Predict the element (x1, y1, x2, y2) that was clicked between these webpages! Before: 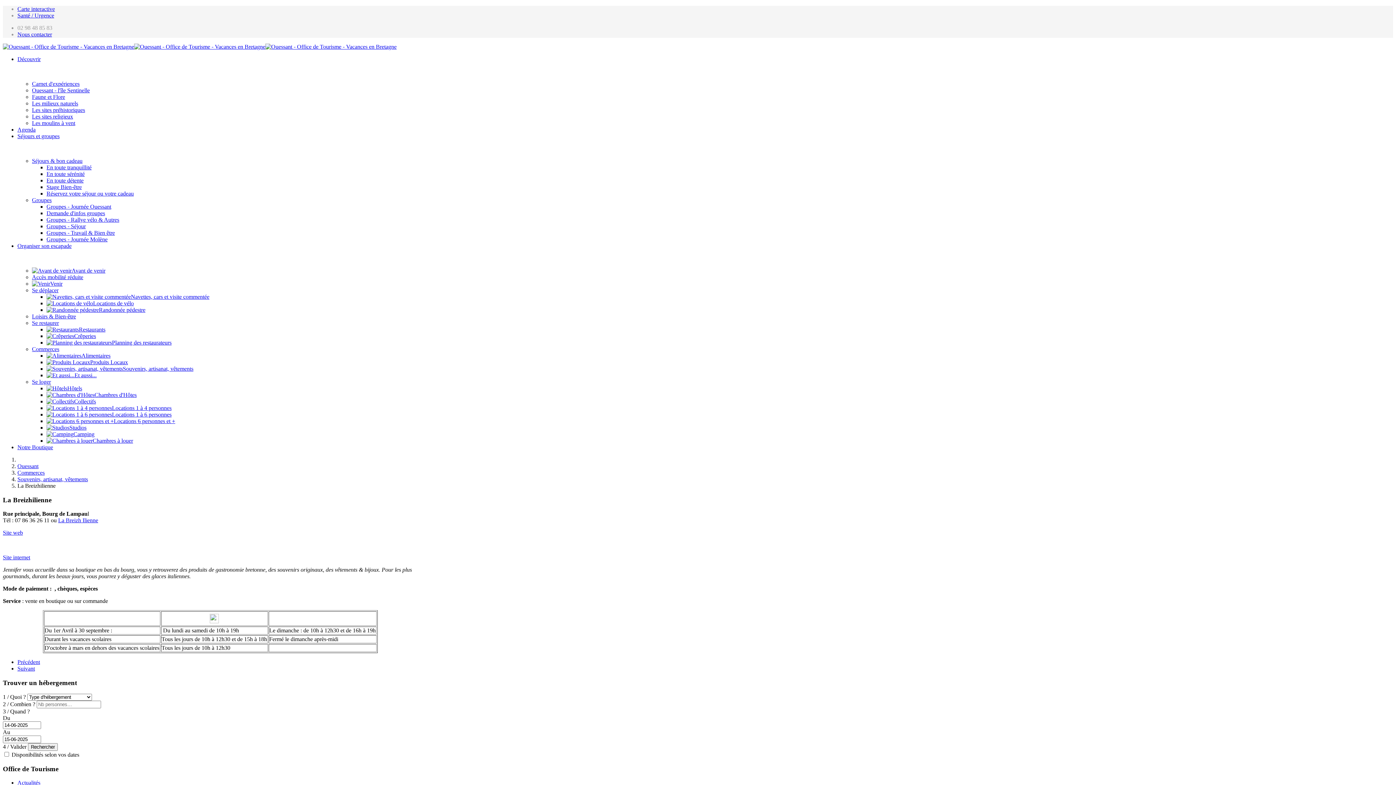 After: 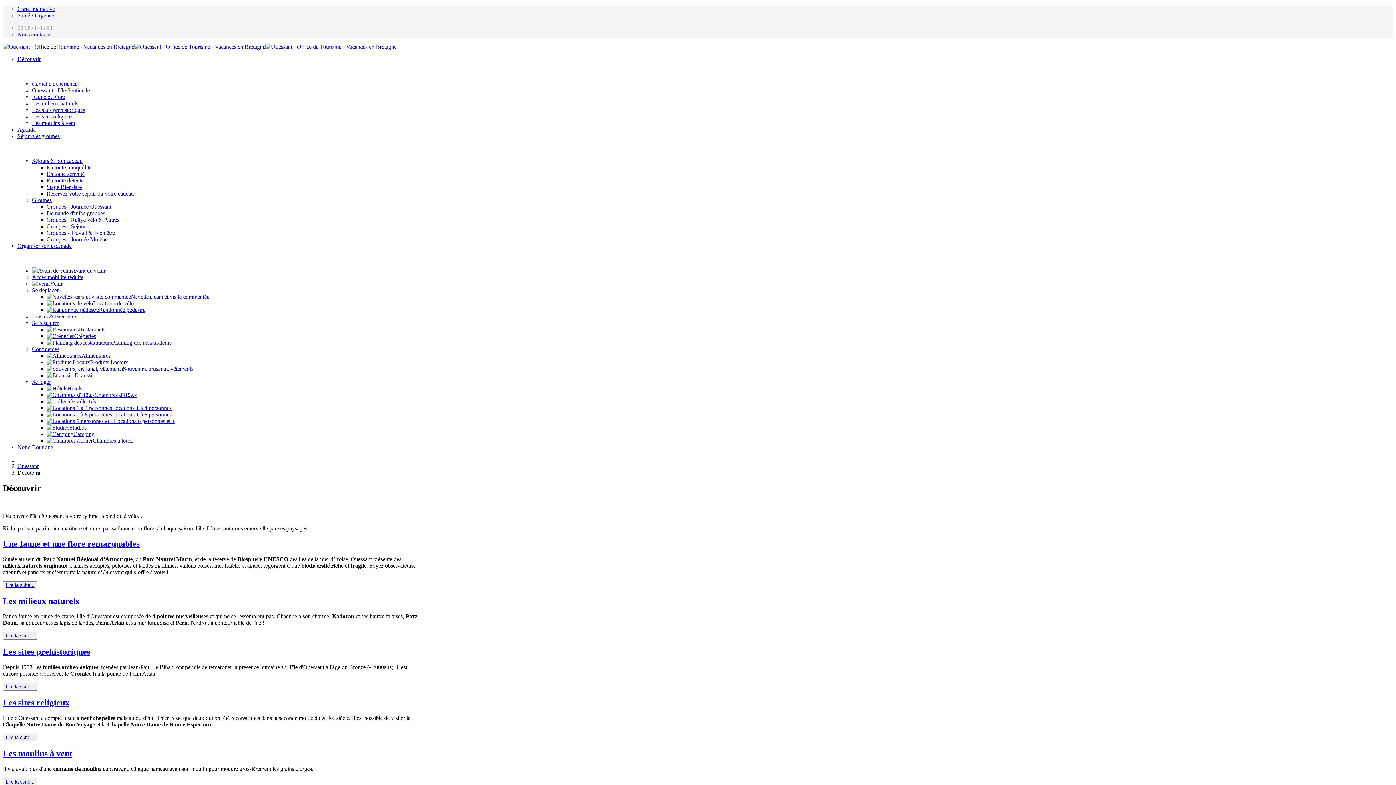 Action: bbox: (17, 56, 40, 62) label: Découvrir